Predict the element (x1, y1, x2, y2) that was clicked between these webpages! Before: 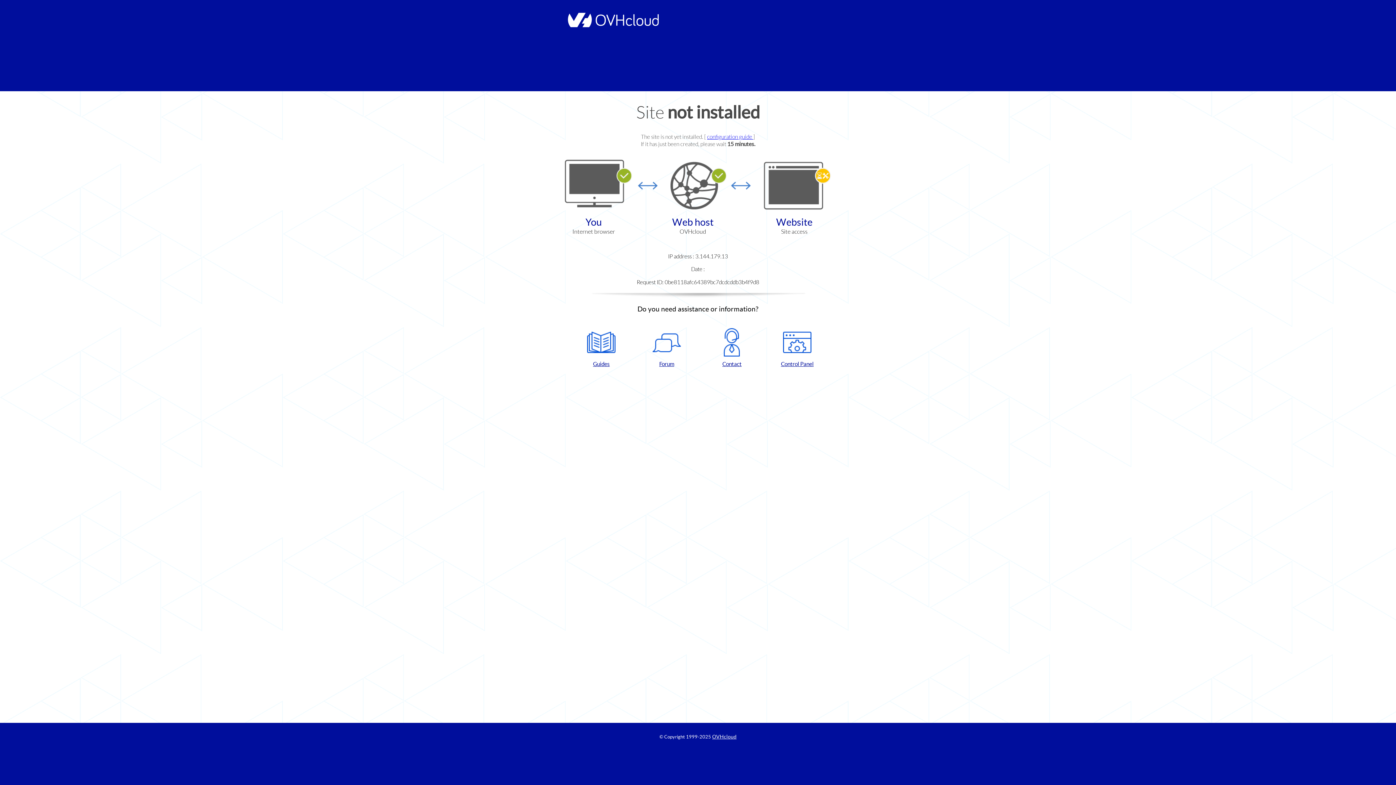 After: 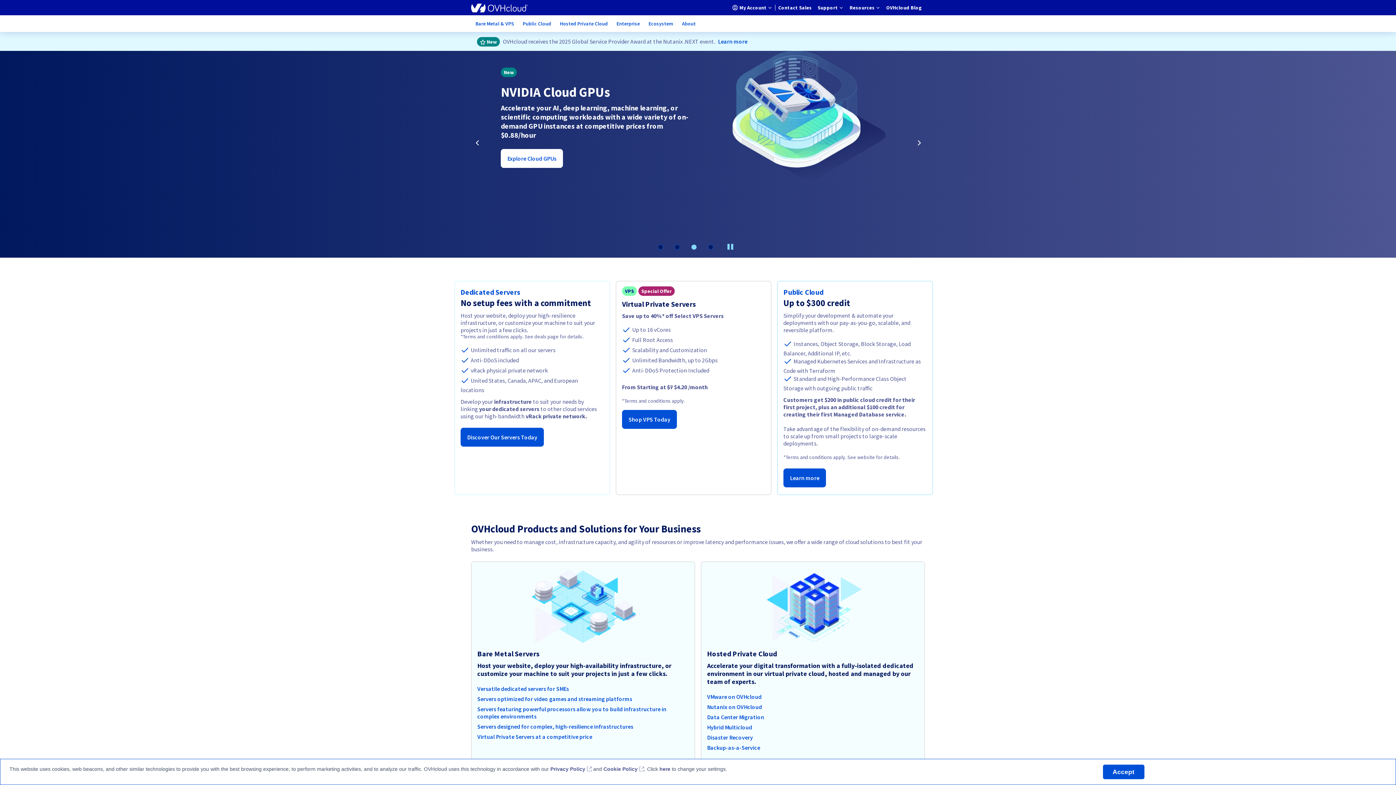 Action: label: OVHcloud bbox: (712, 734, 736, 740)